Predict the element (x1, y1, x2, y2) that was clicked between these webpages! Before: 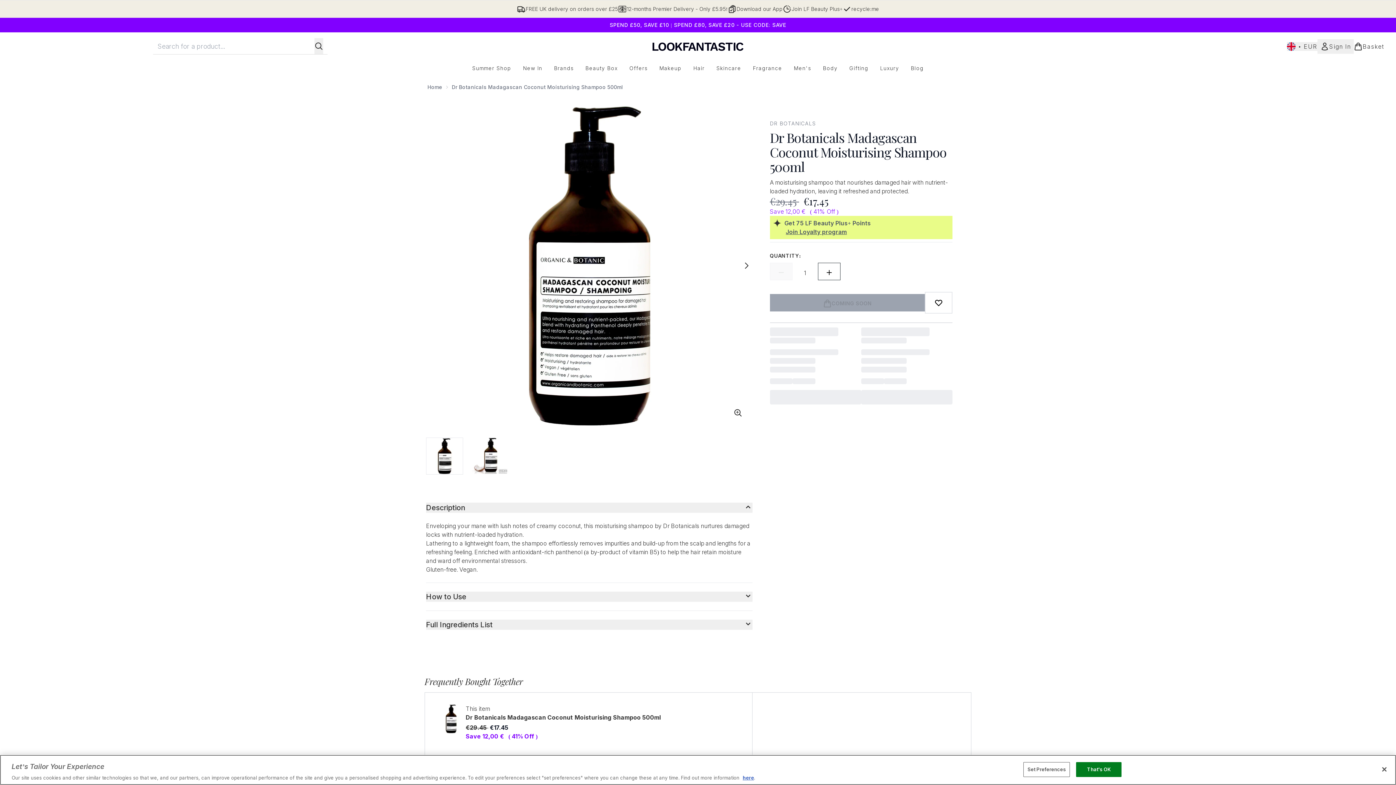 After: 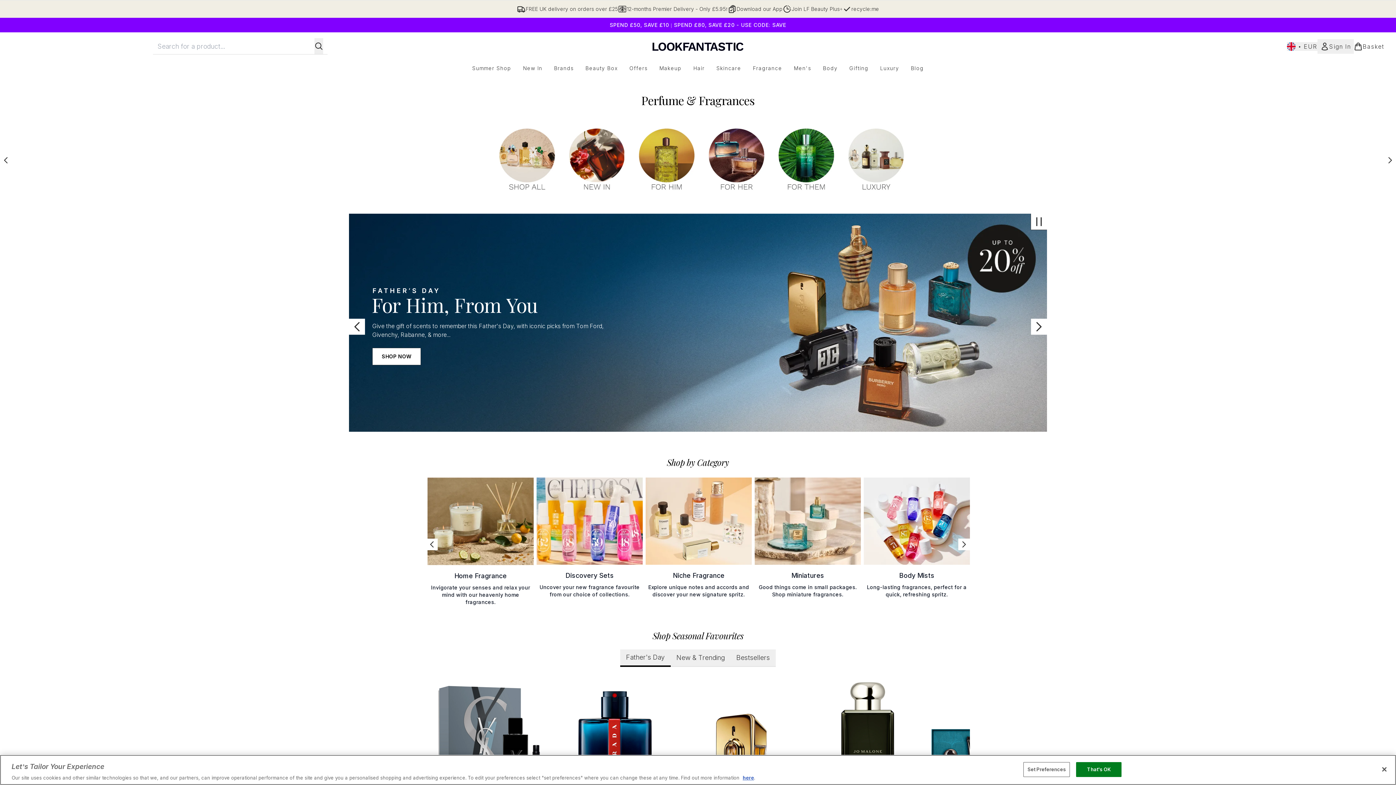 Action: label: Fragrance bbox: (747, 64, 788, 72)